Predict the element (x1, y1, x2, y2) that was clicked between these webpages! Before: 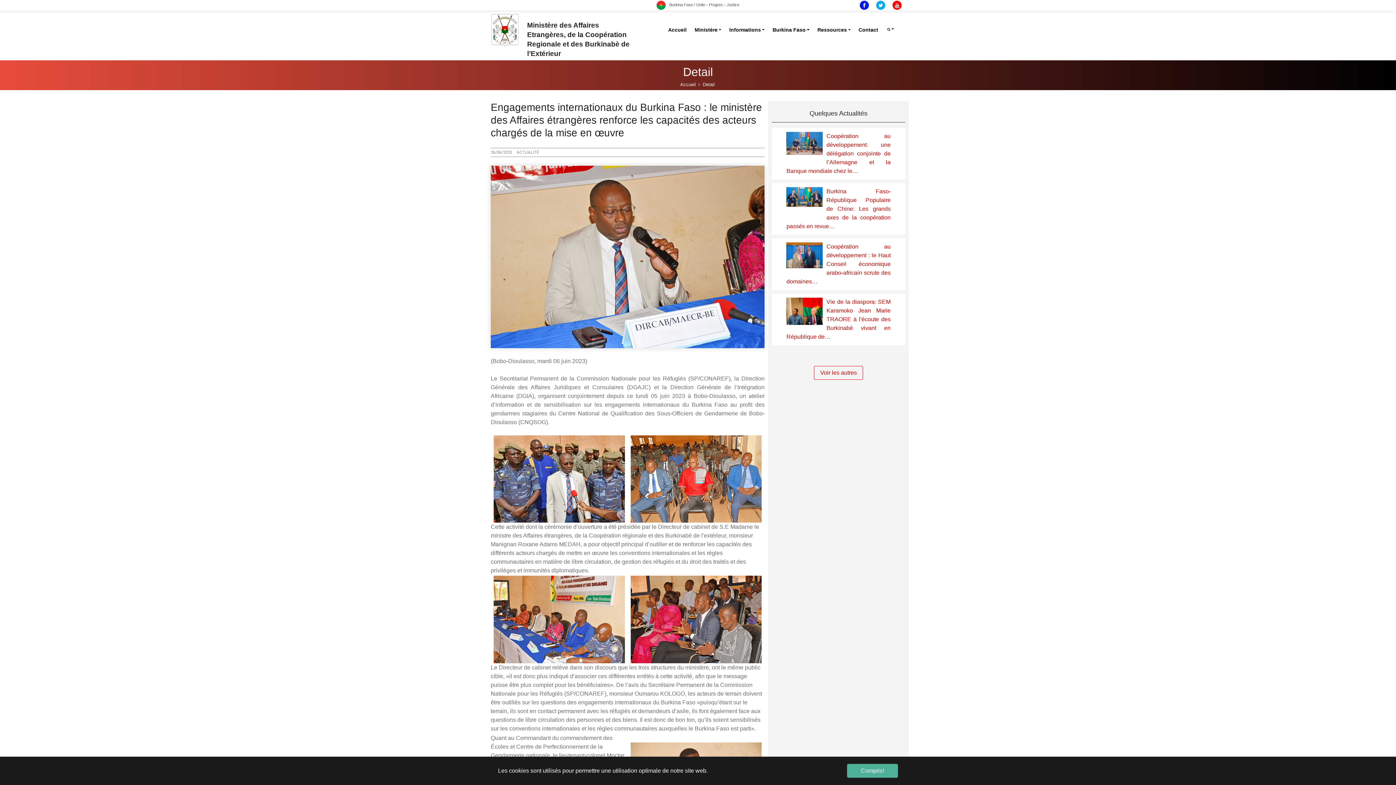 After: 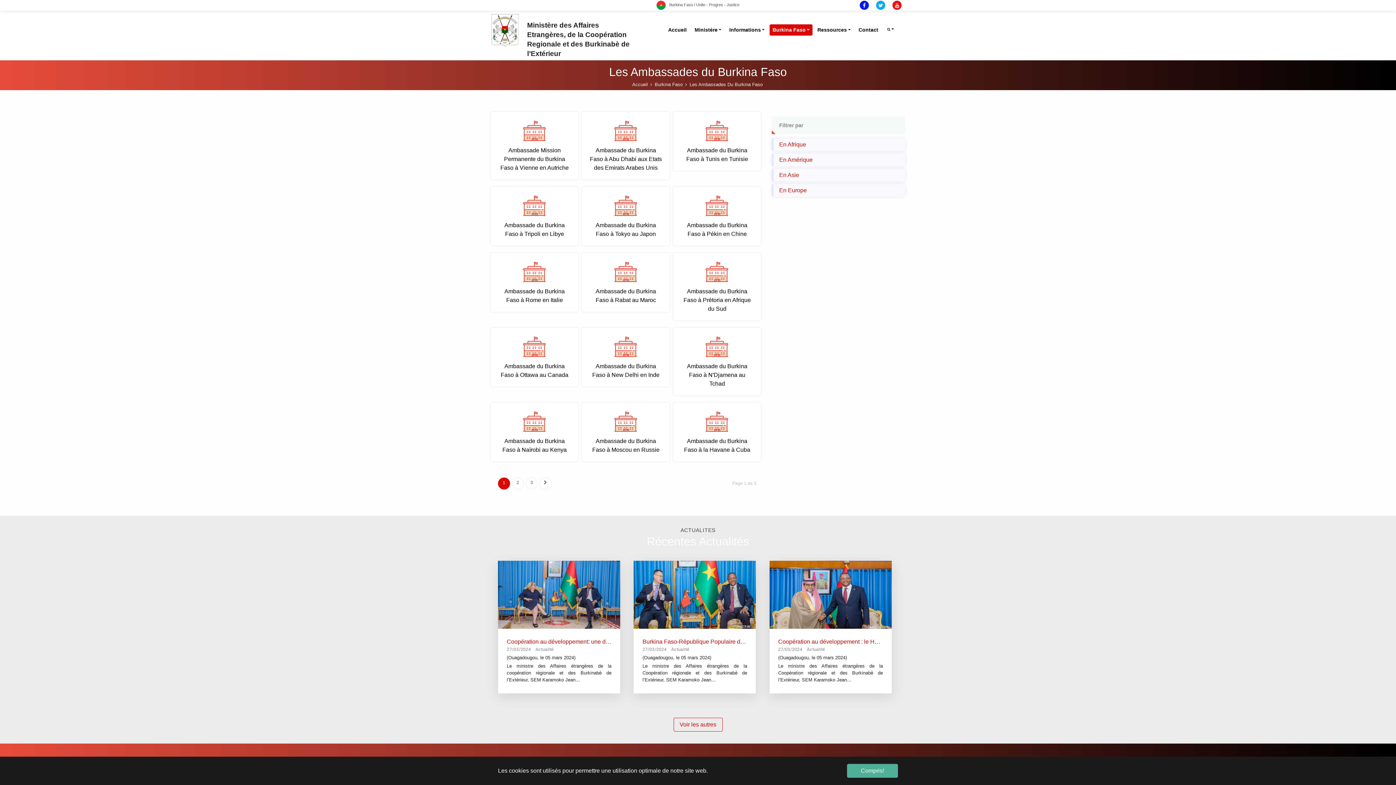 Action: label: Burkina Faso bbox: (769, 24, 812, 35)